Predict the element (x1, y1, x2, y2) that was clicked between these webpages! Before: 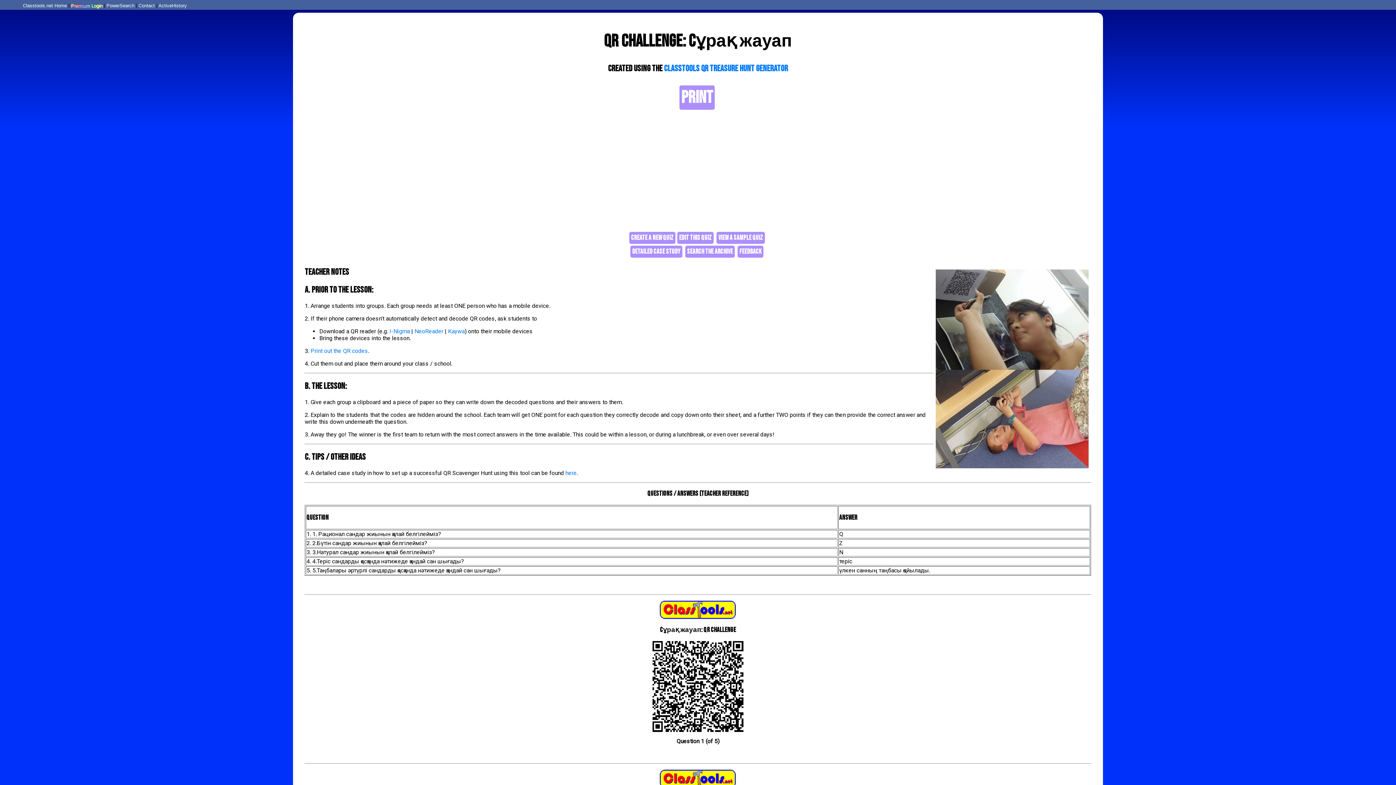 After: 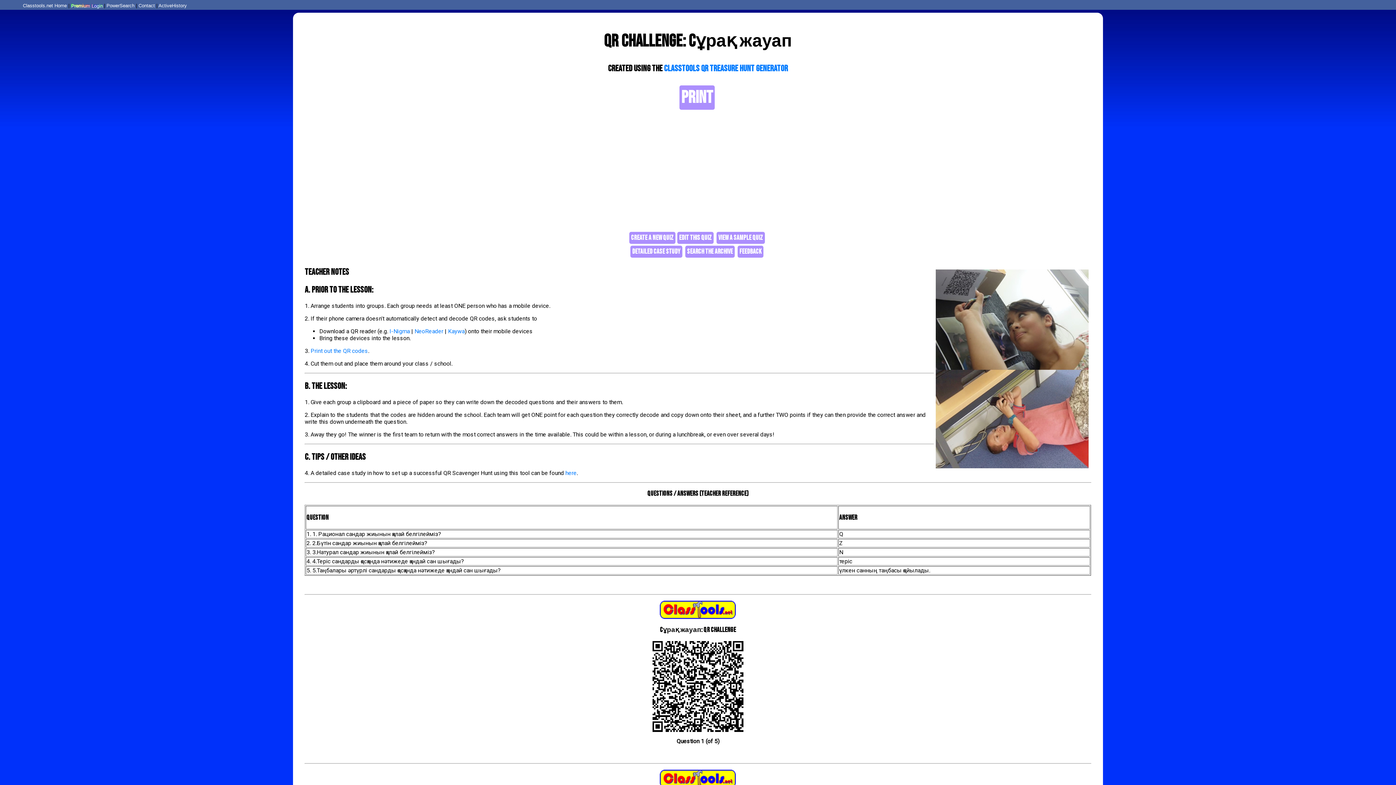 Action: label: Contact bbox: (138, 2, 154, 8)